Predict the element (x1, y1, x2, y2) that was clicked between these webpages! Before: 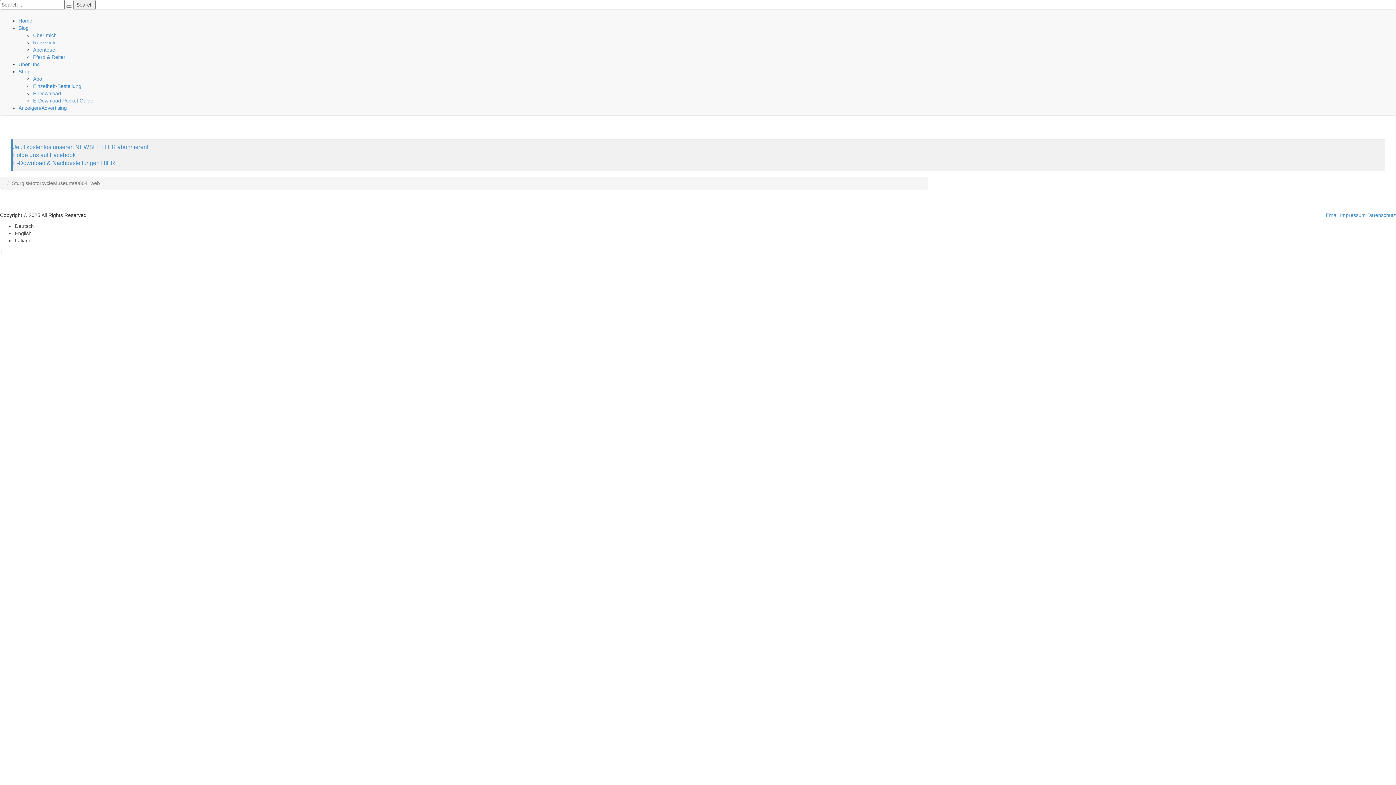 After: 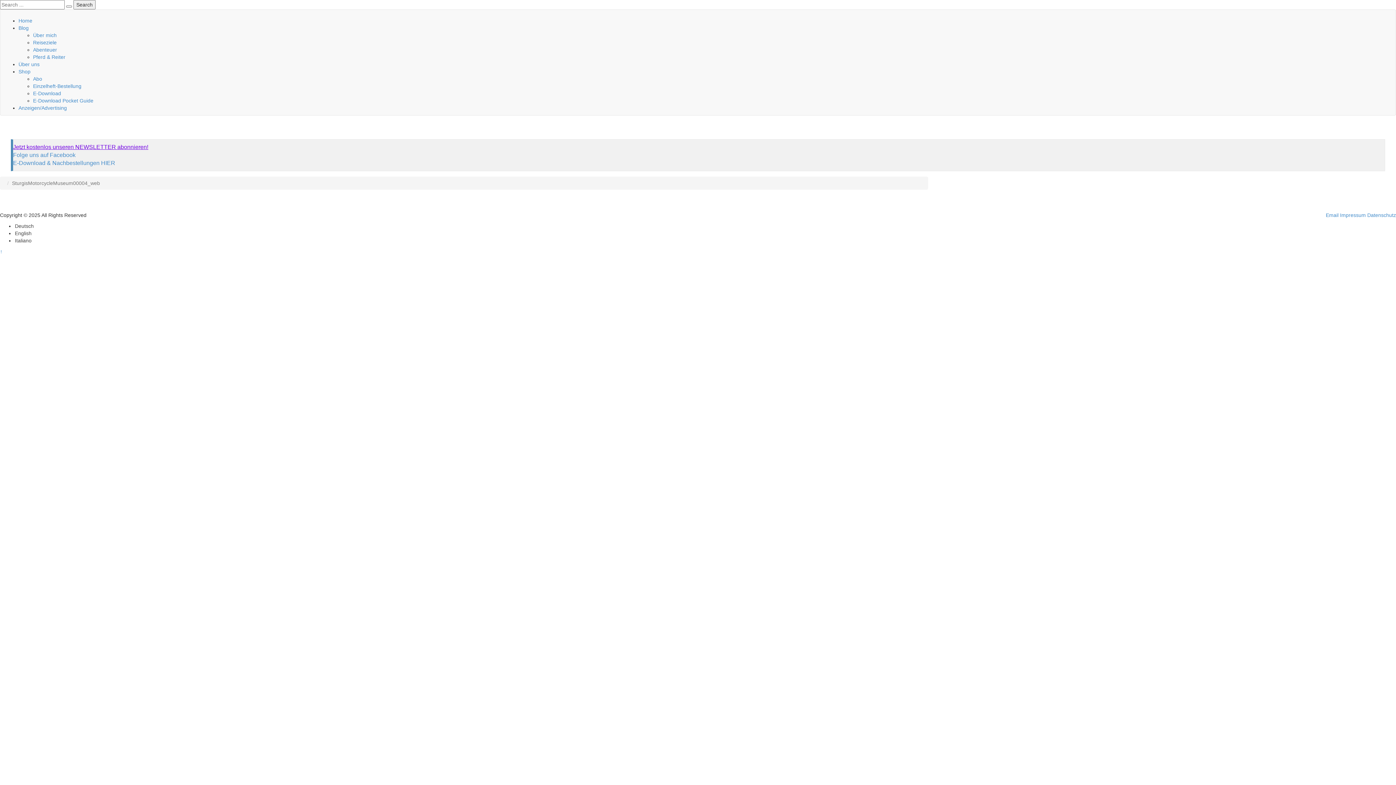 Action: label: Jetzt kostenlos unseren NEWSLETTER abonnieren! bbox: (13, 144, 148, 150)